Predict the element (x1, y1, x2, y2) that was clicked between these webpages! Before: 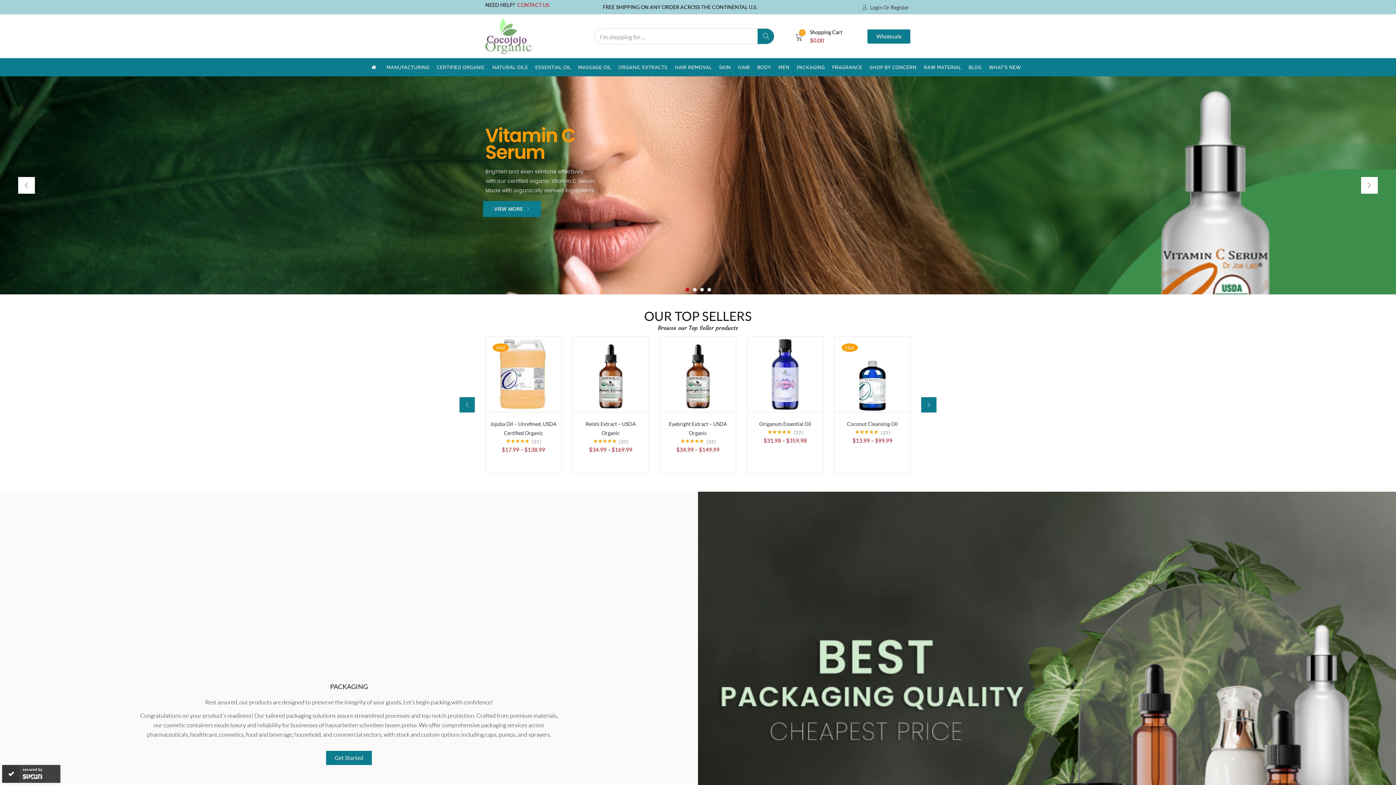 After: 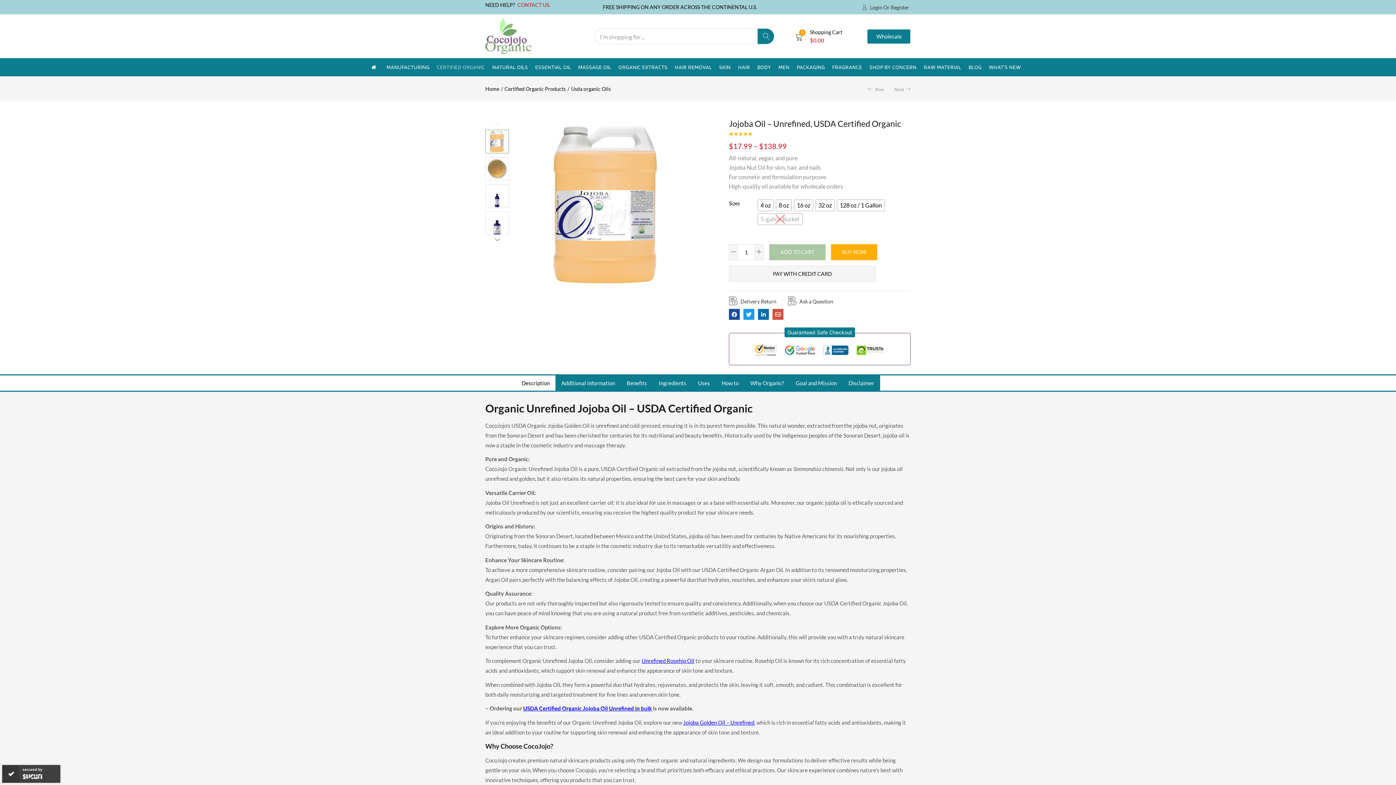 Action: bbox: (548, 380, 565, 396) label: Select options for “Jojoba Oil - Unrefined, USDA Certified Organic”